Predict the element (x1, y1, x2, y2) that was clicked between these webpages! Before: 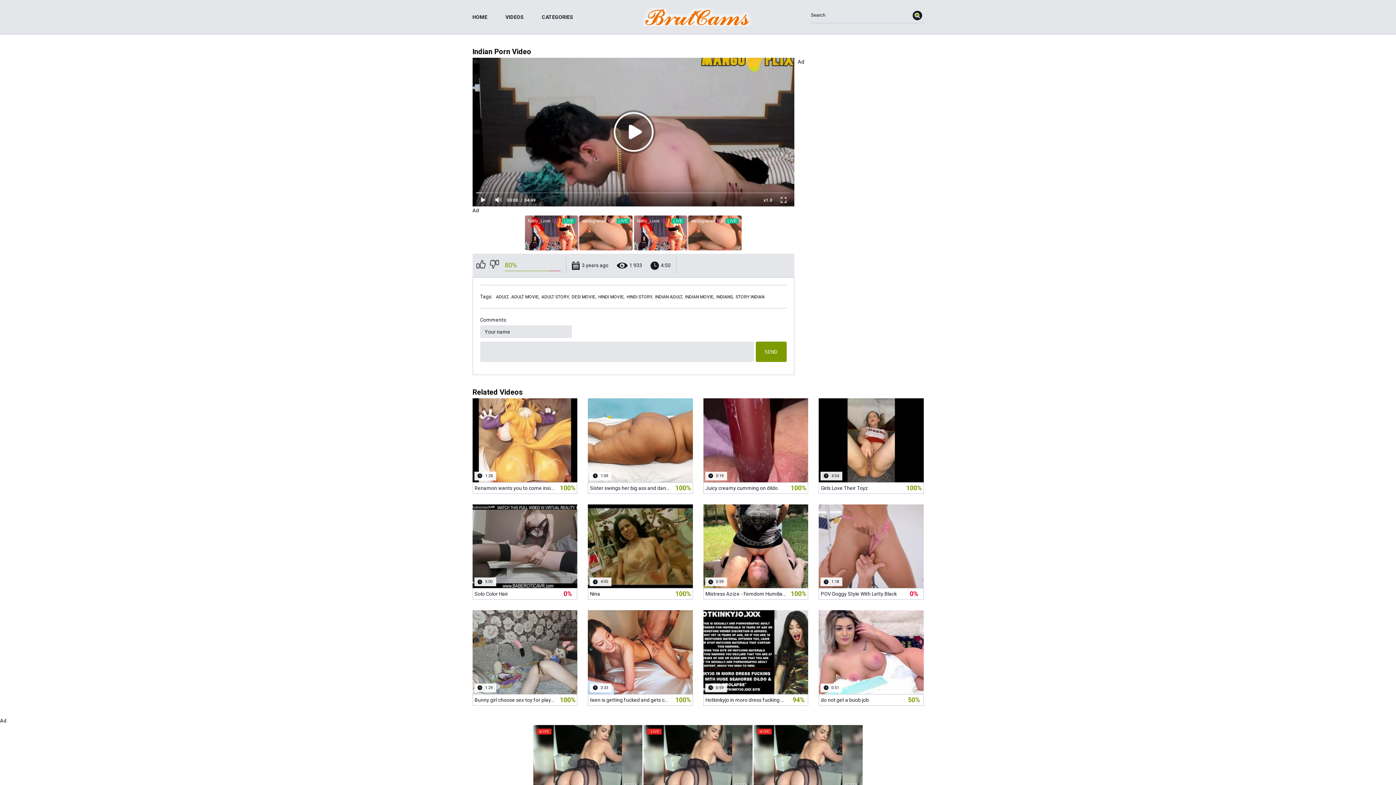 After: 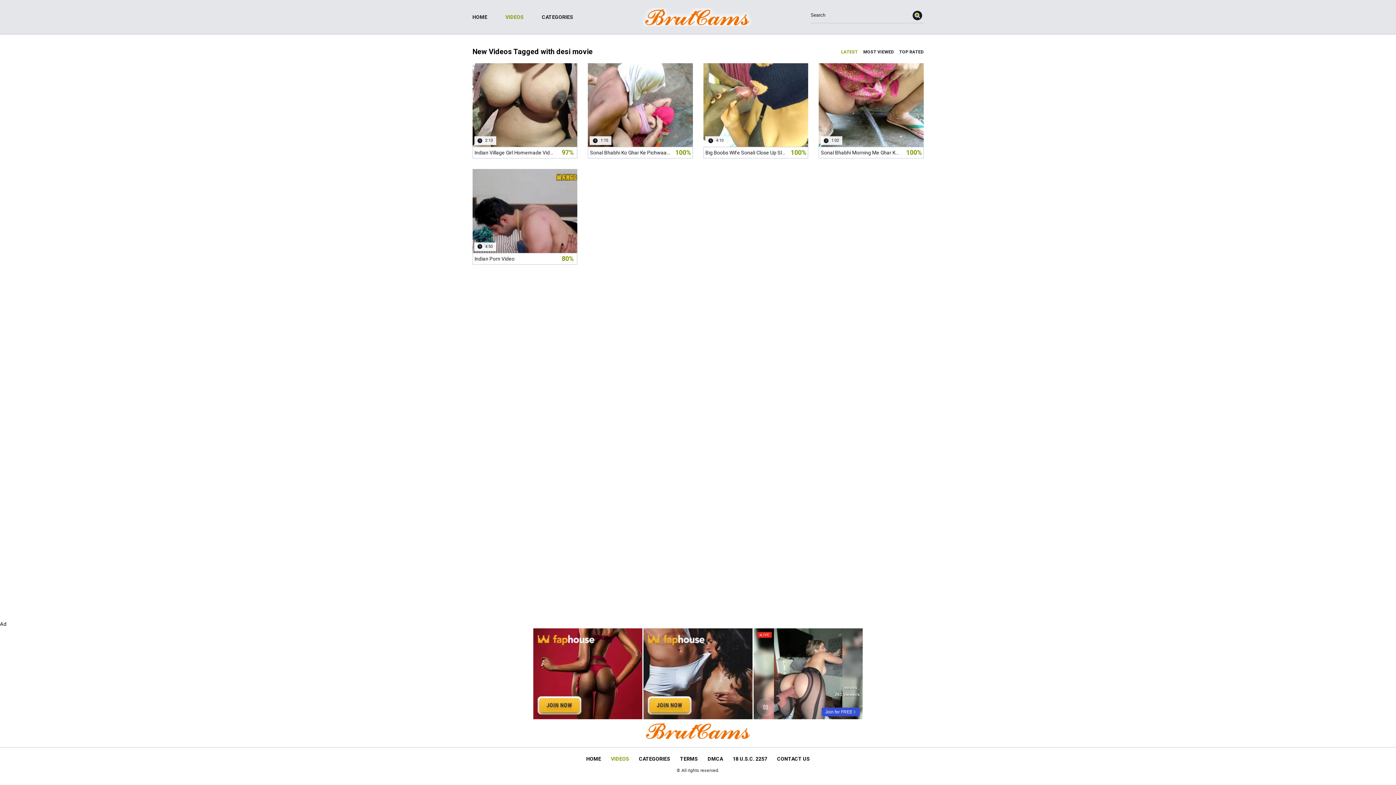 Action: label: DESI MOVIE, bbox: (571, 294, 596, 299)